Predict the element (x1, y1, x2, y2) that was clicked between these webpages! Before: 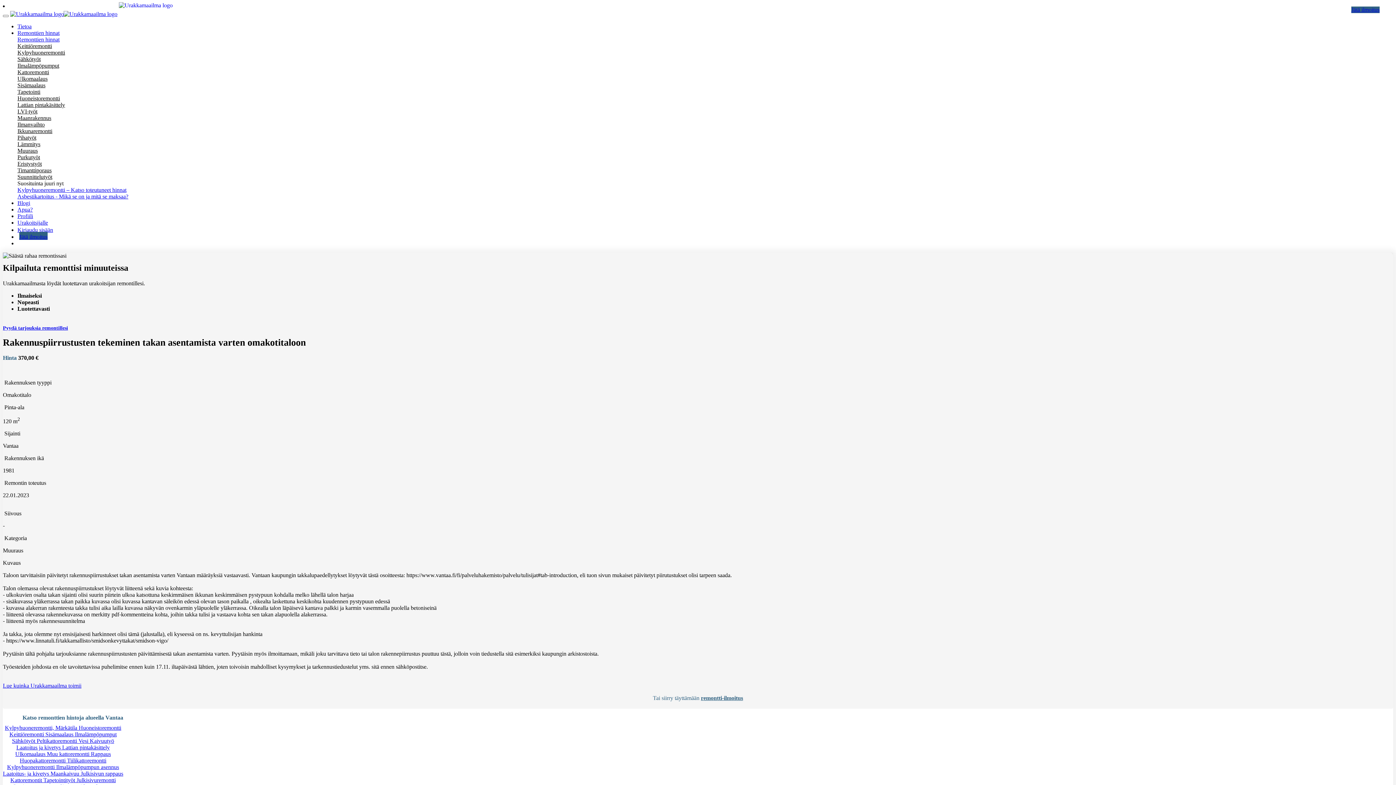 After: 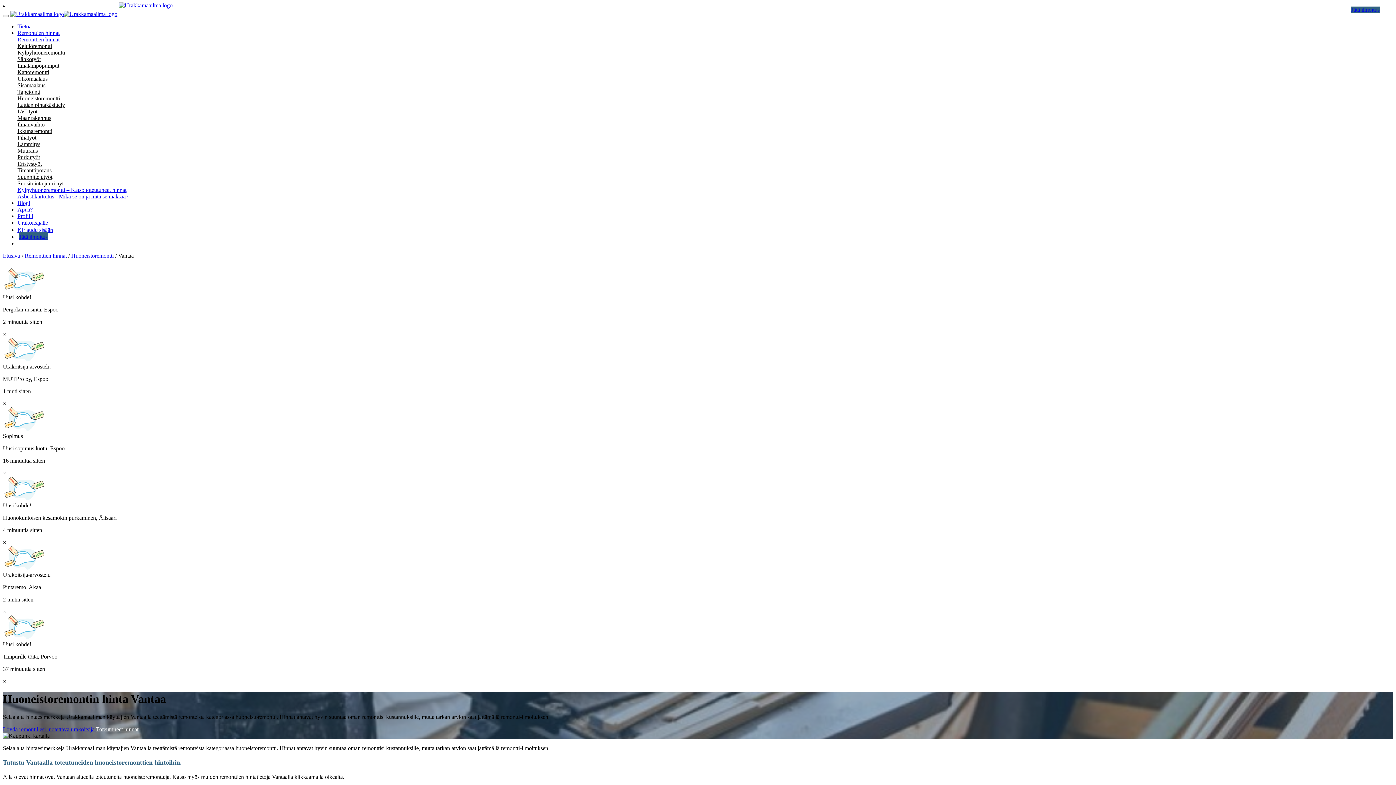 Action: bbox: (78, 725, 121, 731) label: Huoneistoremontti 